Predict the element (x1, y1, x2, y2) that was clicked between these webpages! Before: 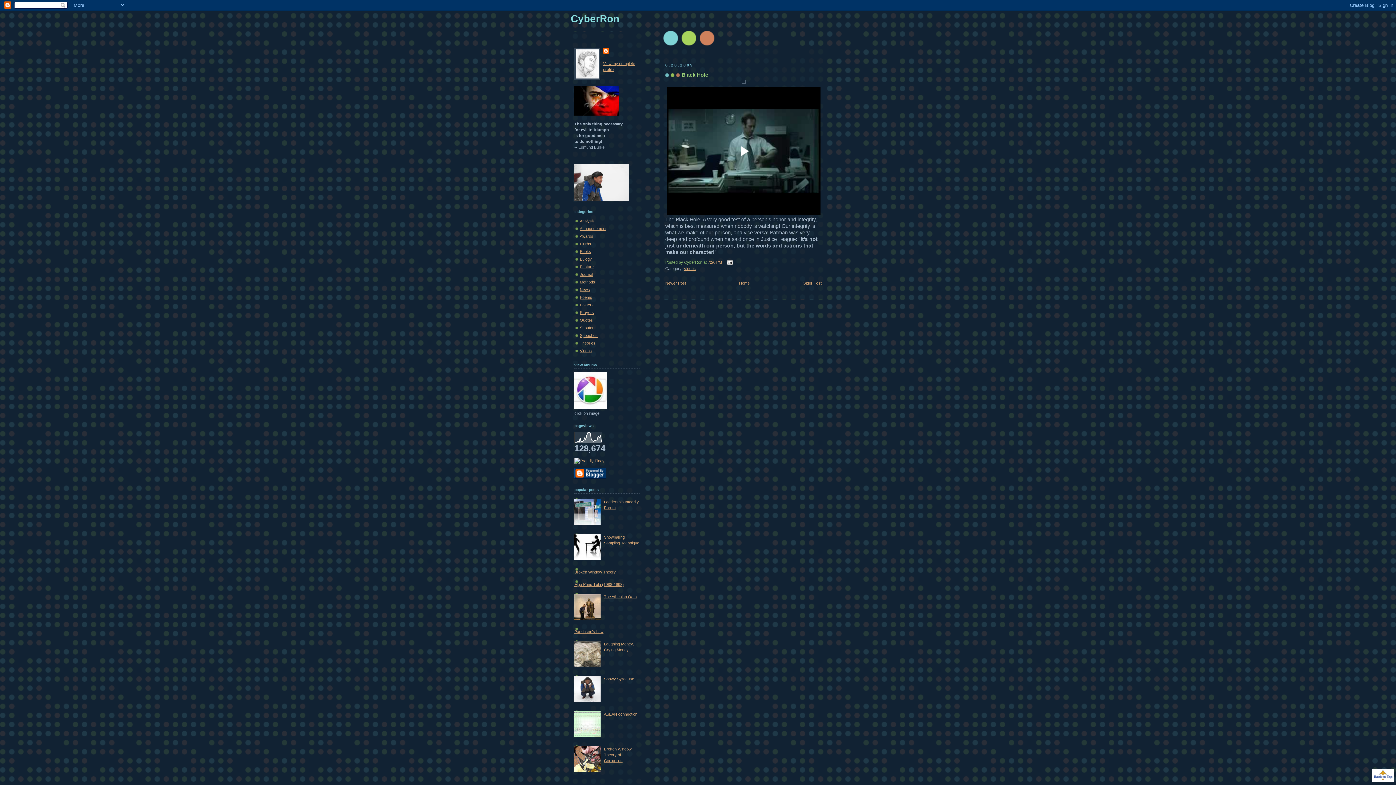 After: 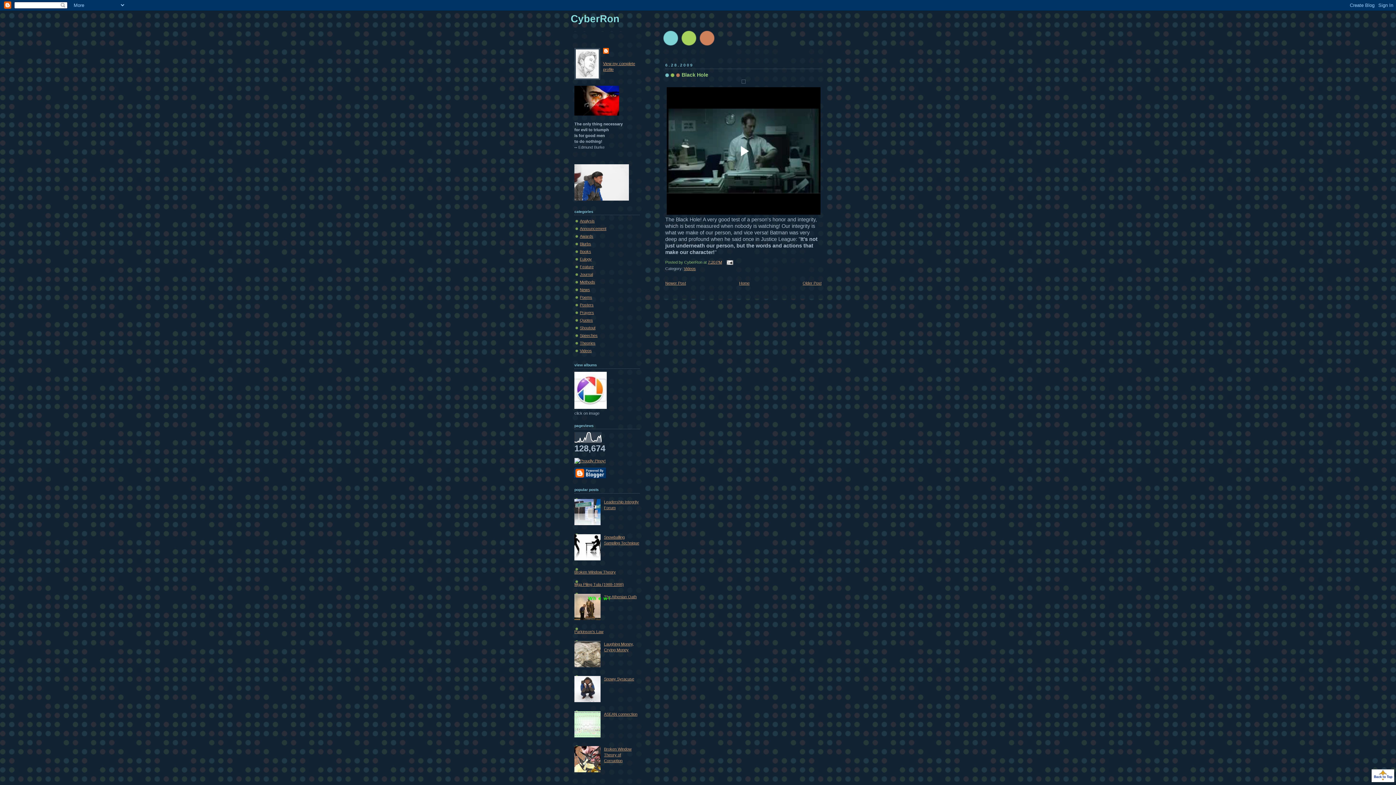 Action: bbox: (574, 616, 602, 620)